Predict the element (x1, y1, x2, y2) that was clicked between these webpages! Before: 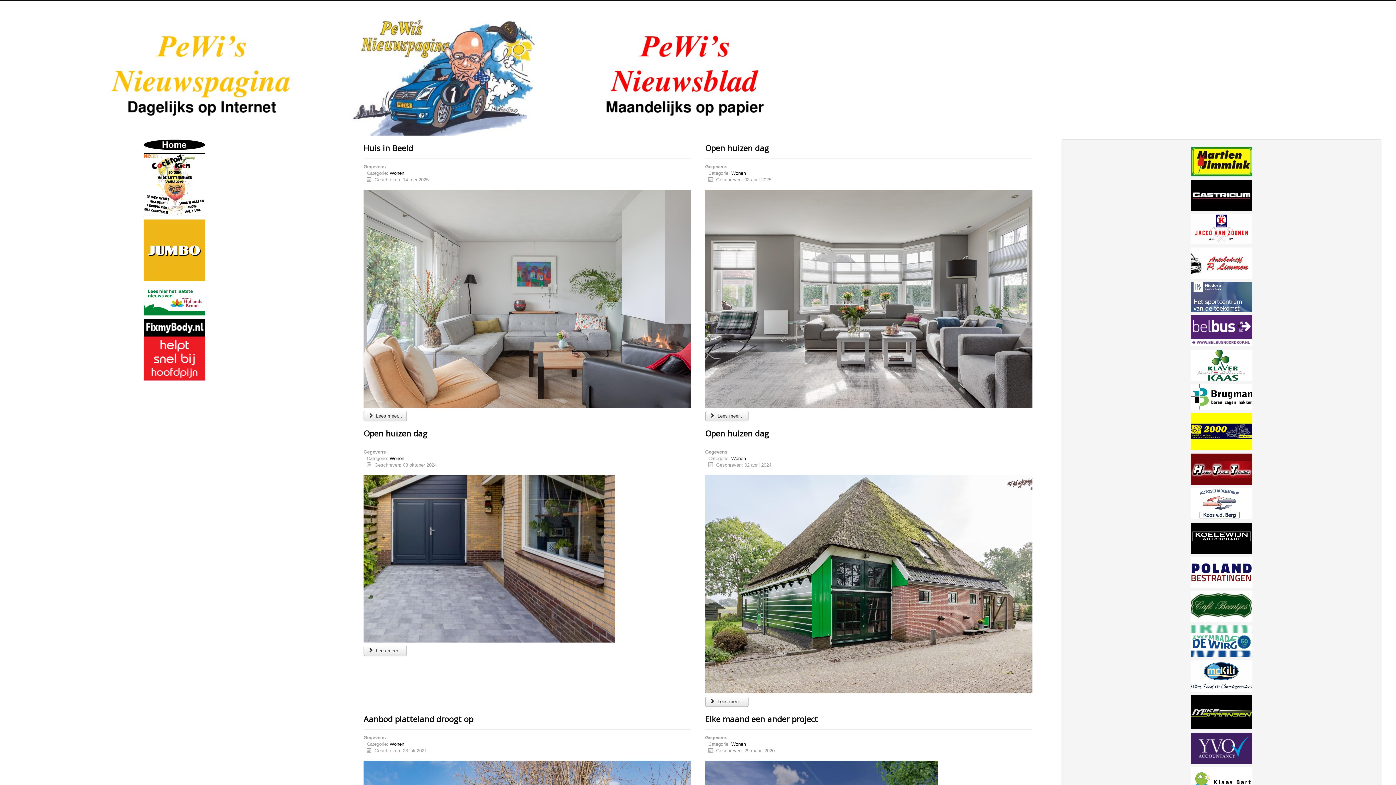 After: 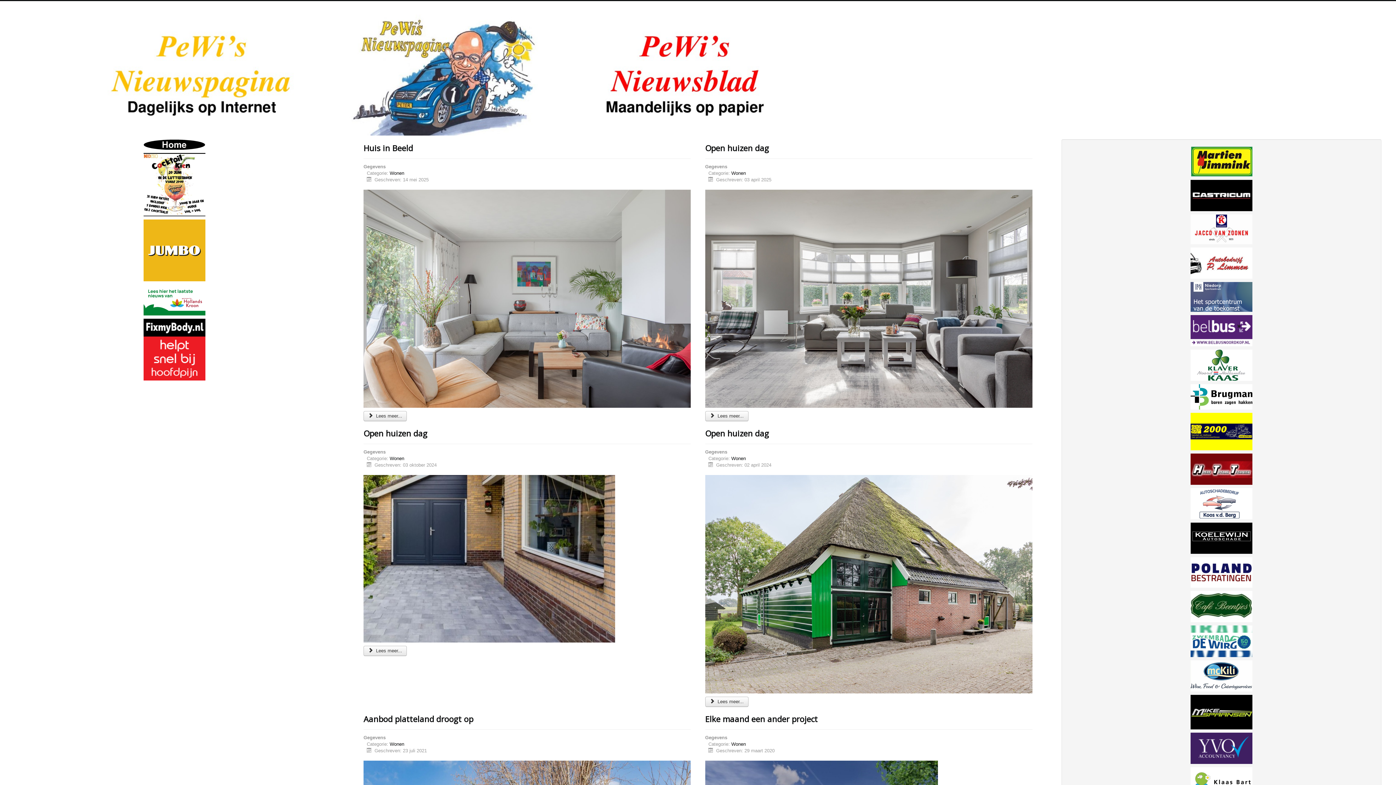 Action: bbox: (14, 219, 334, 281)